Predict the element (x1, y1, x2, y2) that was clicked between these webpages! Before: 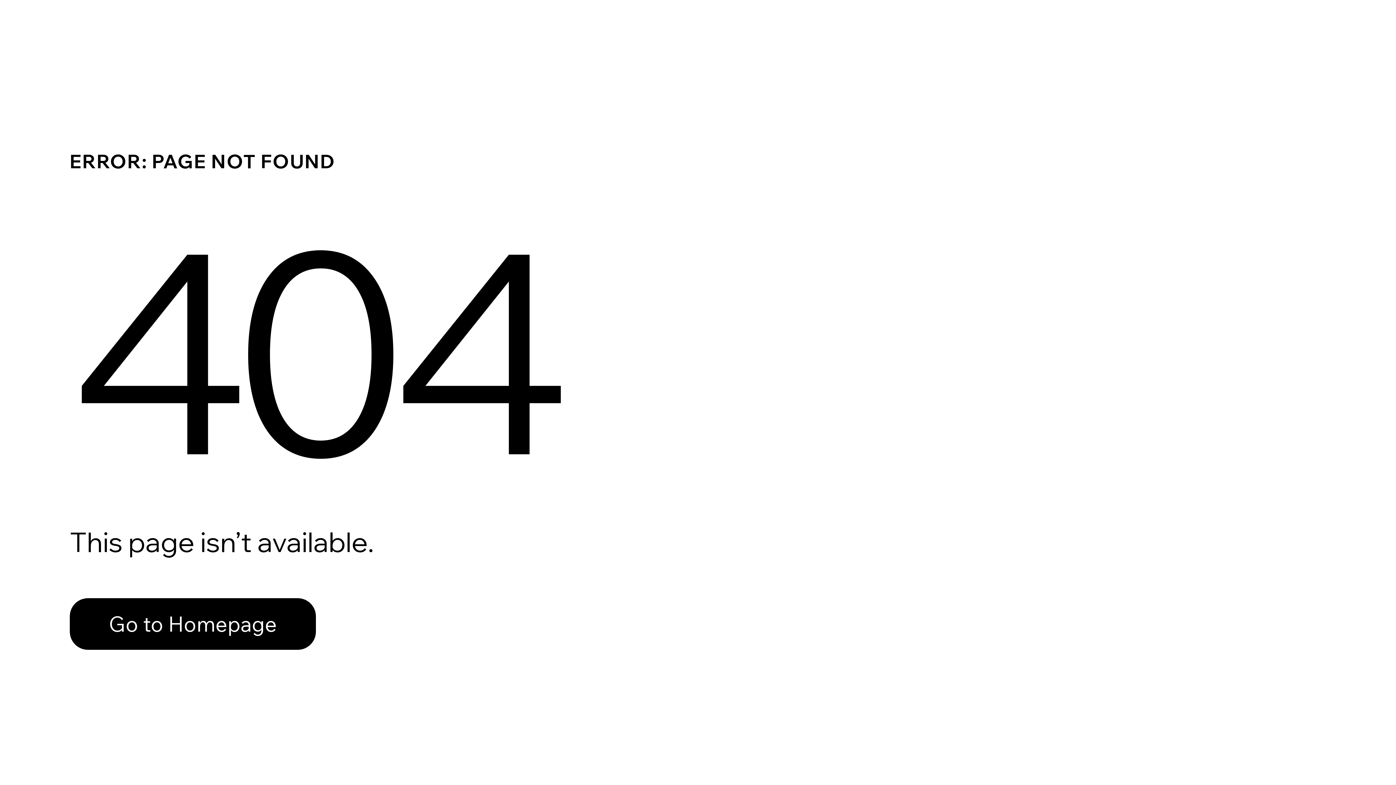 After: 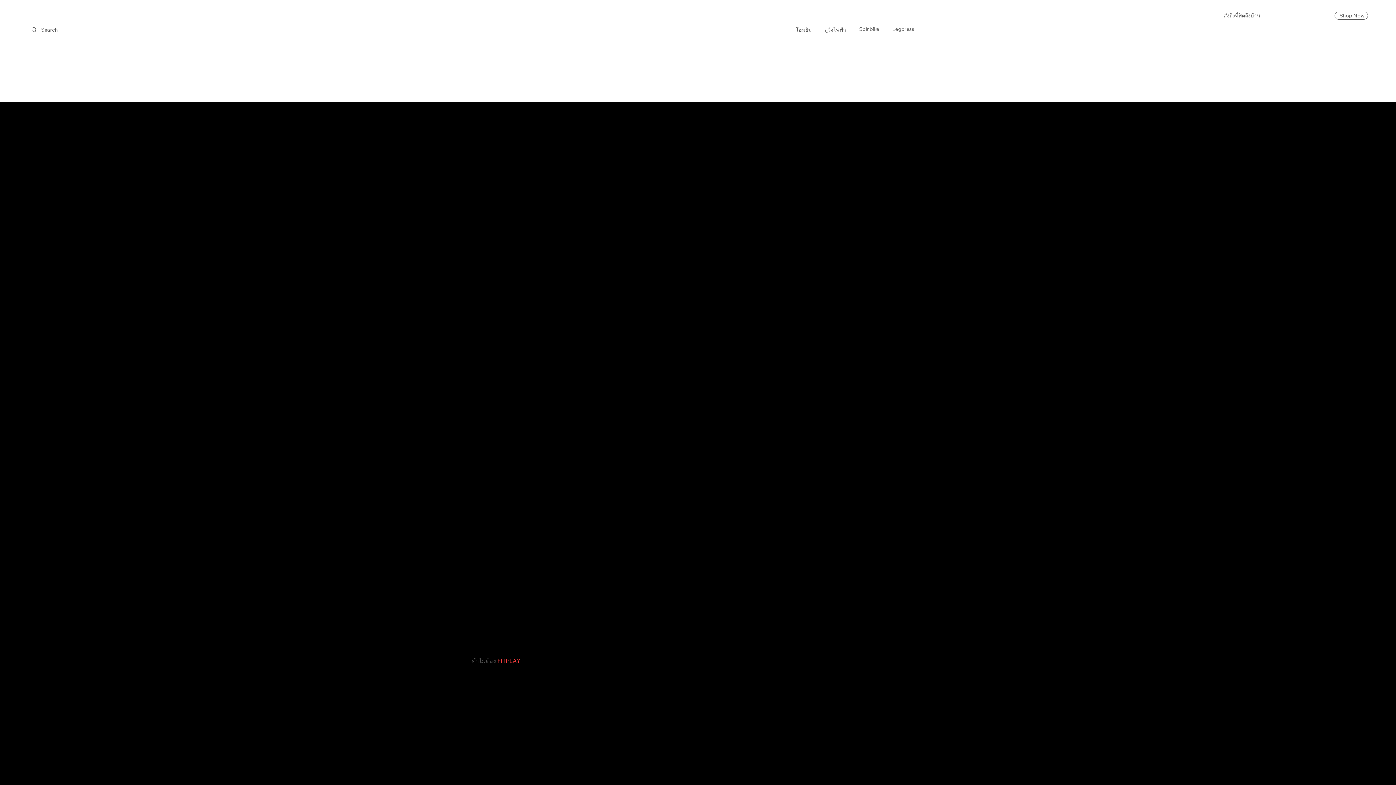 Action: label: Go to Homepage bbox: (69, 598, 316, 650)